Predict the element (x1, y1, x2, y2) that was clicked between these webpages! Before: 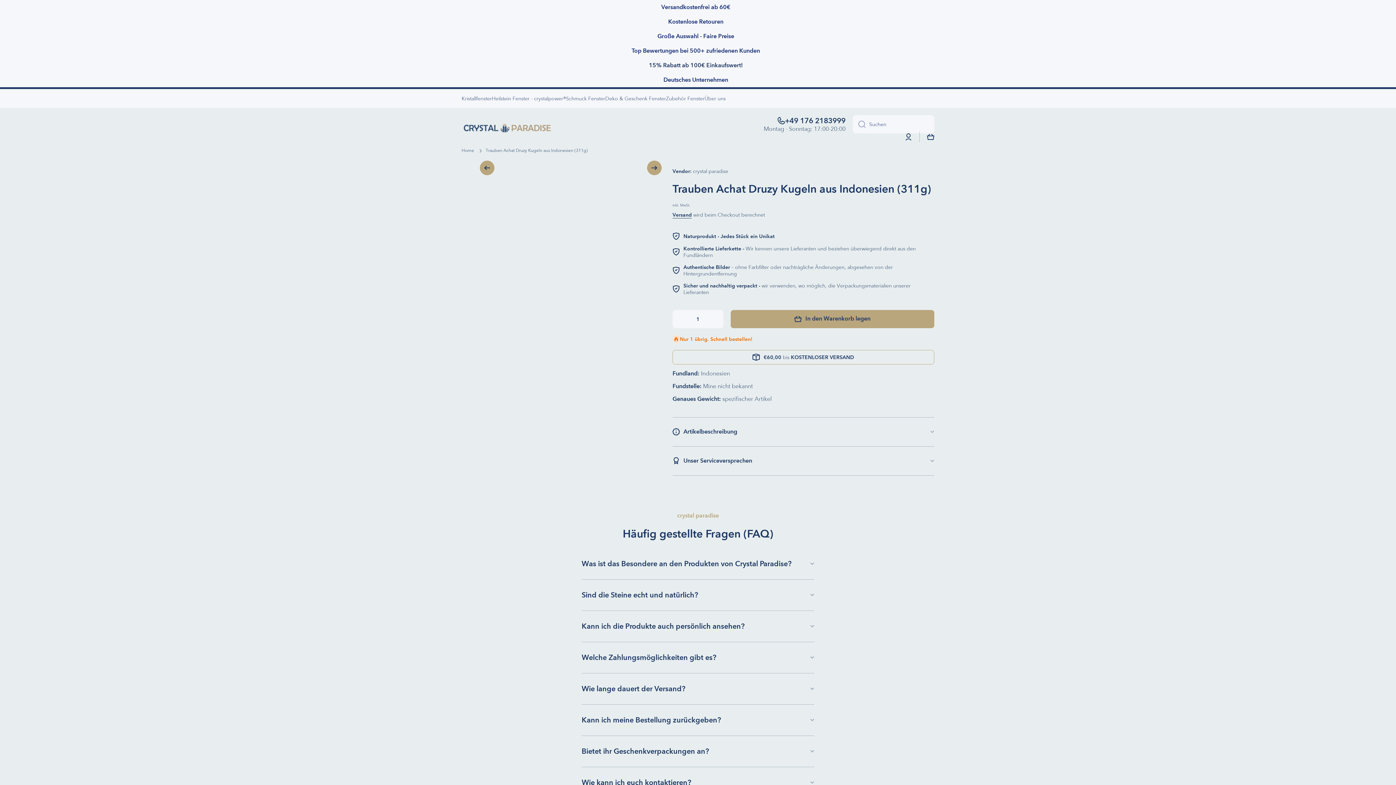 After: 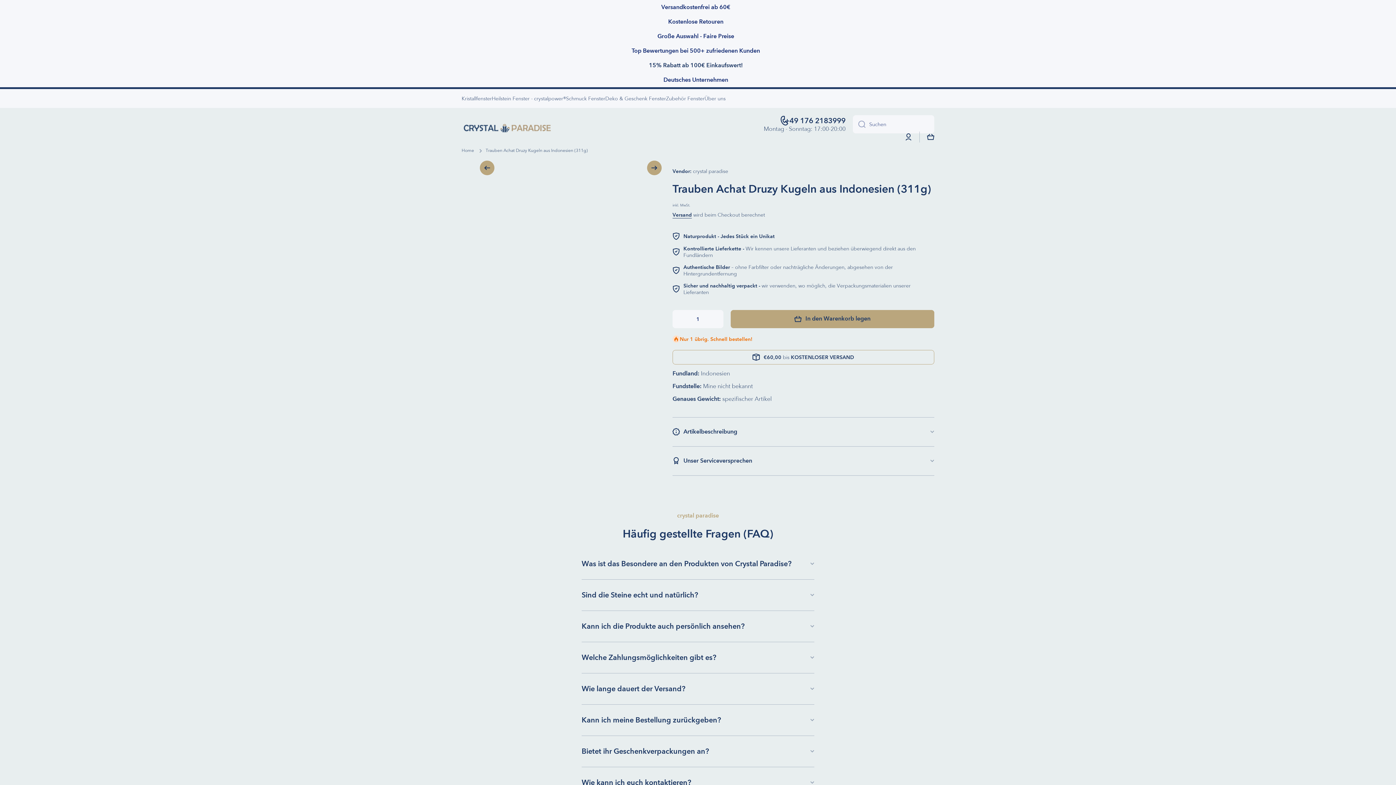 Action: label: +49 176 2183999 bbox: (764, 116, 845, 125)